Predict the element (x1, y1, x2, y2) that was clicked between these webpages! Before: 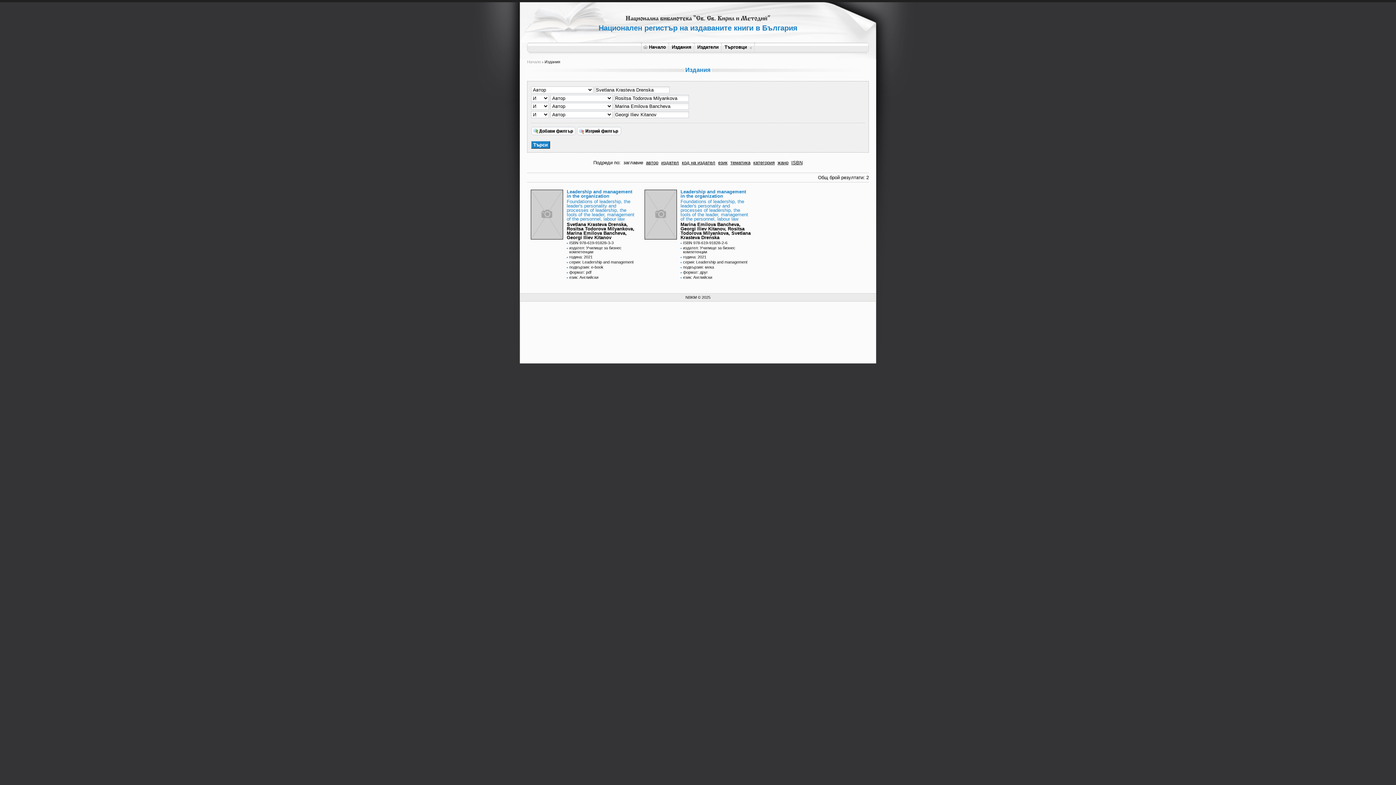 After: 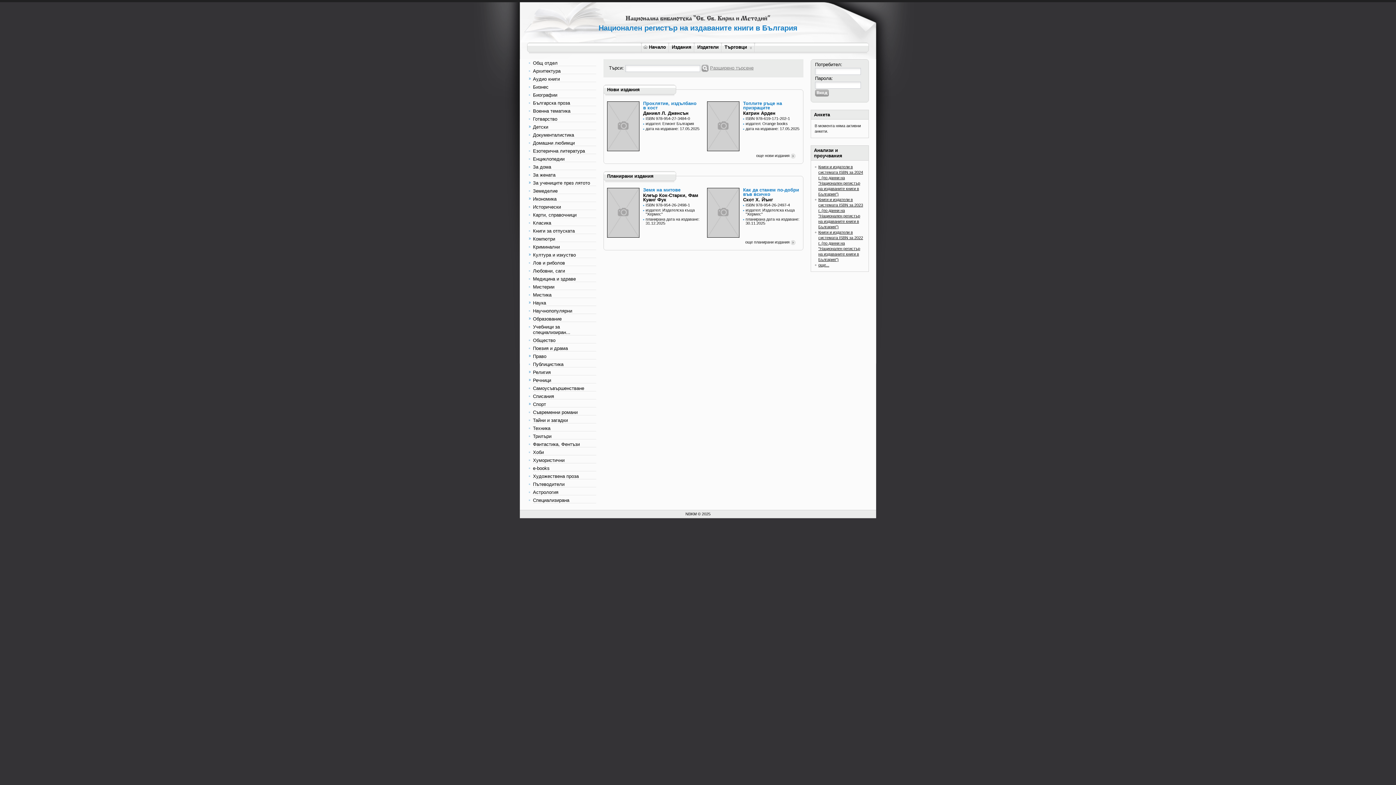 Action: label: Начало bbox: (640, 42, 669, 54)